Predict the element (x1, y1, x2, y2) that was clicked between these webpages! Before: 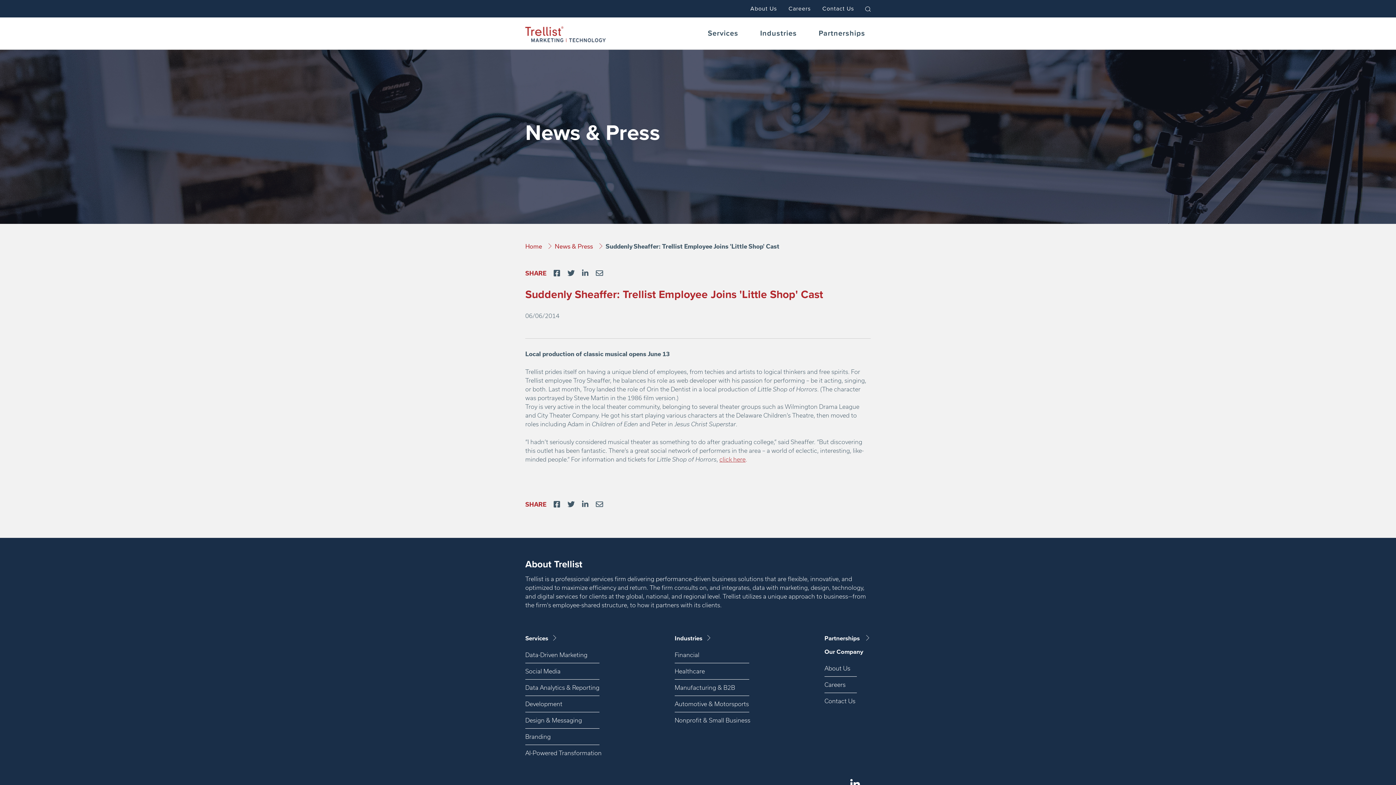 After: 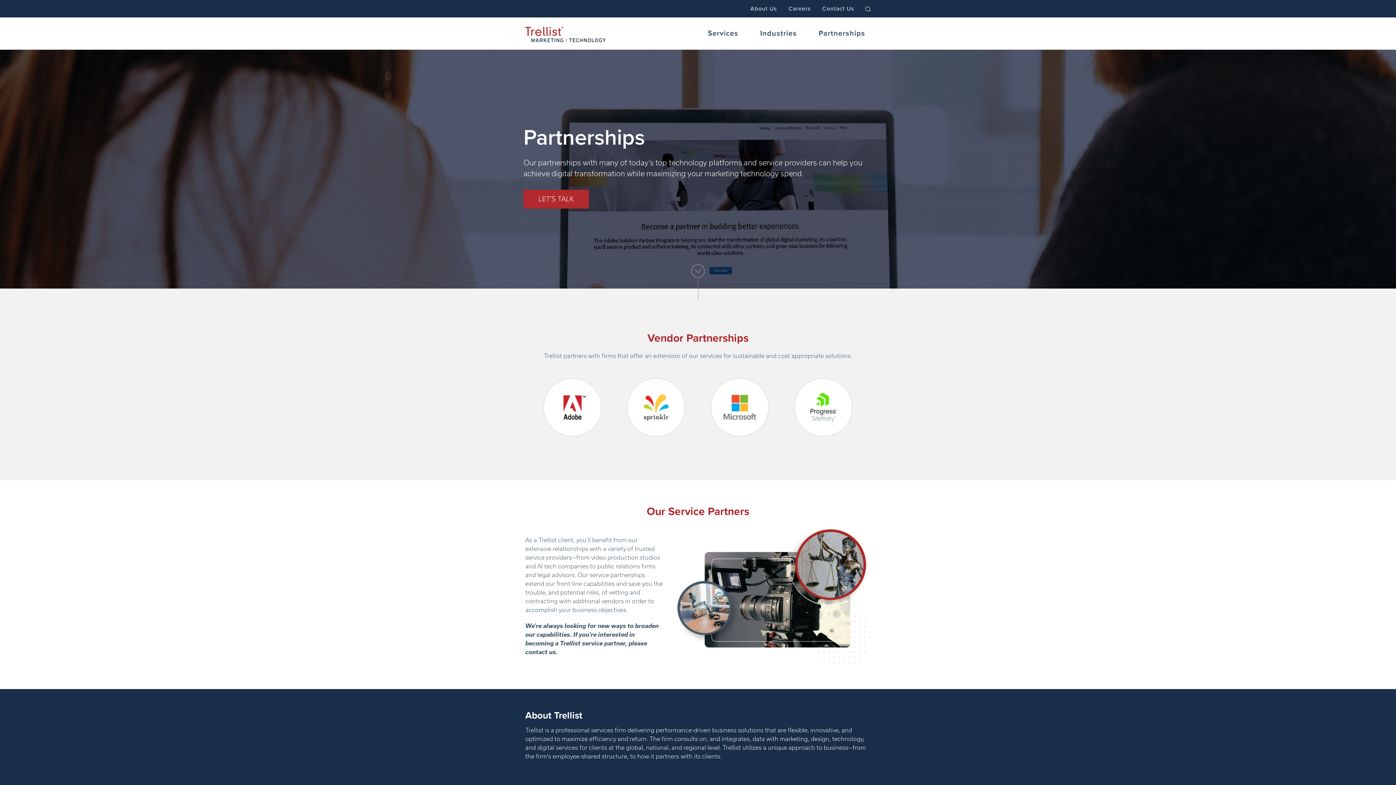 Action: label: Partnerships bbox: (815, 17, 869, 49)